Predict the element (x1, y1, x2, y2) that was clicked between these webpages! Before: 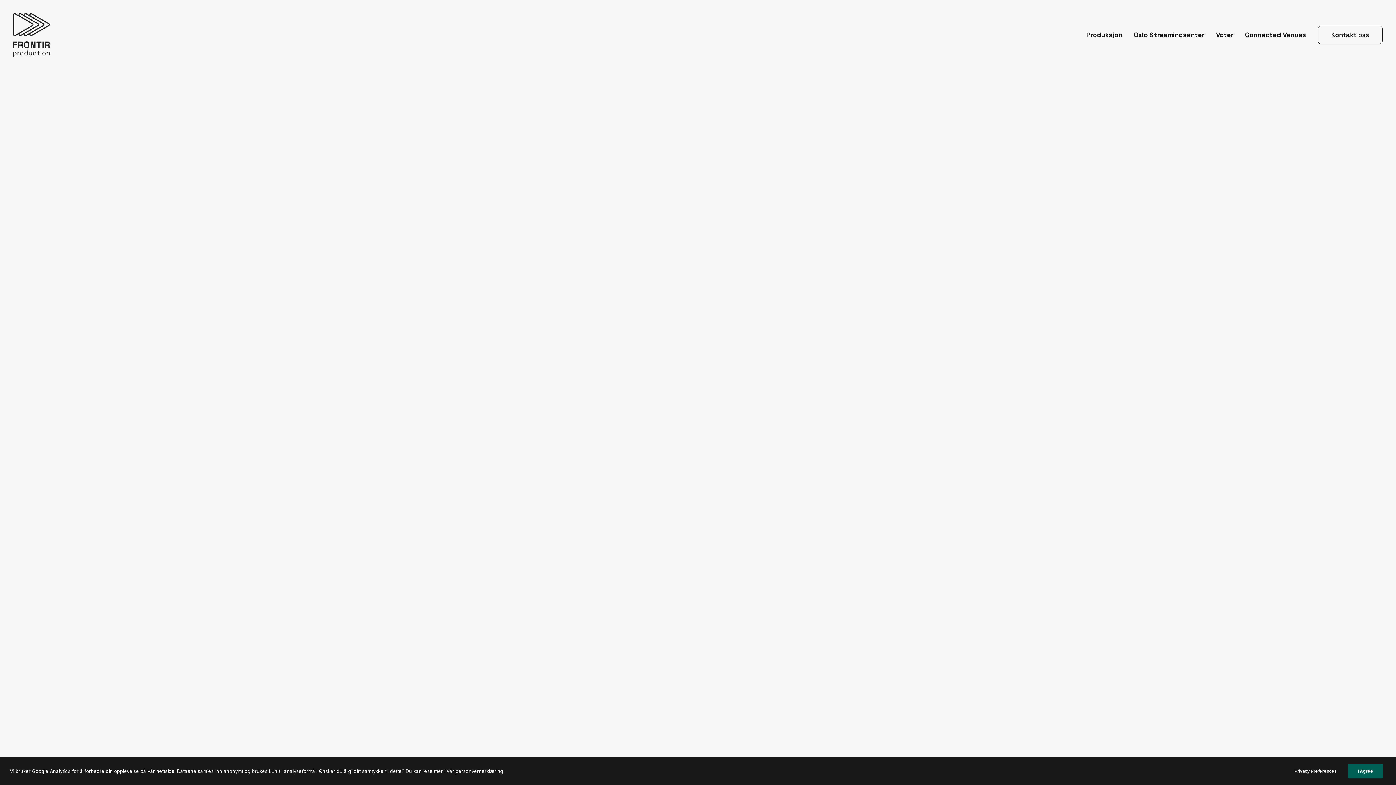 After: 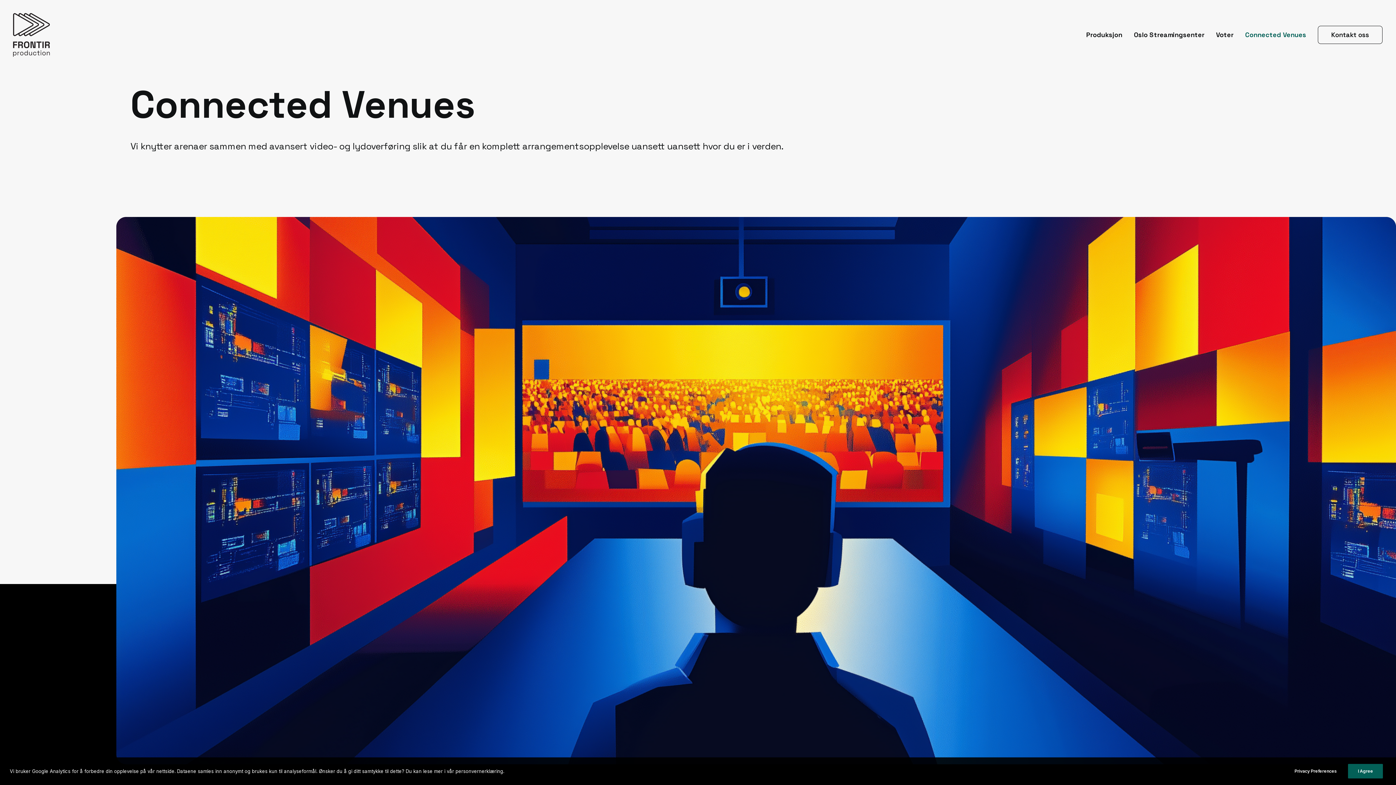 Action: label: Connected Venues bbox: (1240, 0, 1311, 69)